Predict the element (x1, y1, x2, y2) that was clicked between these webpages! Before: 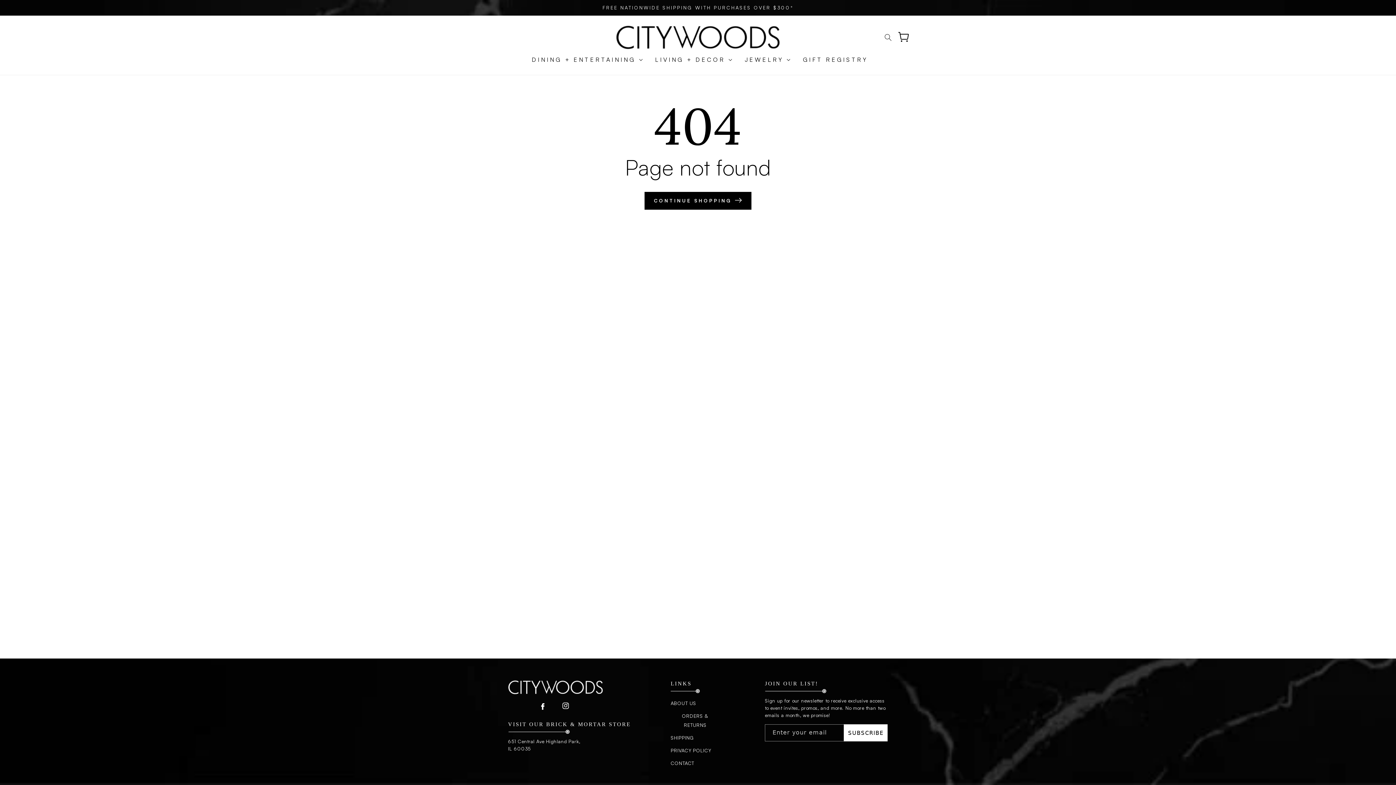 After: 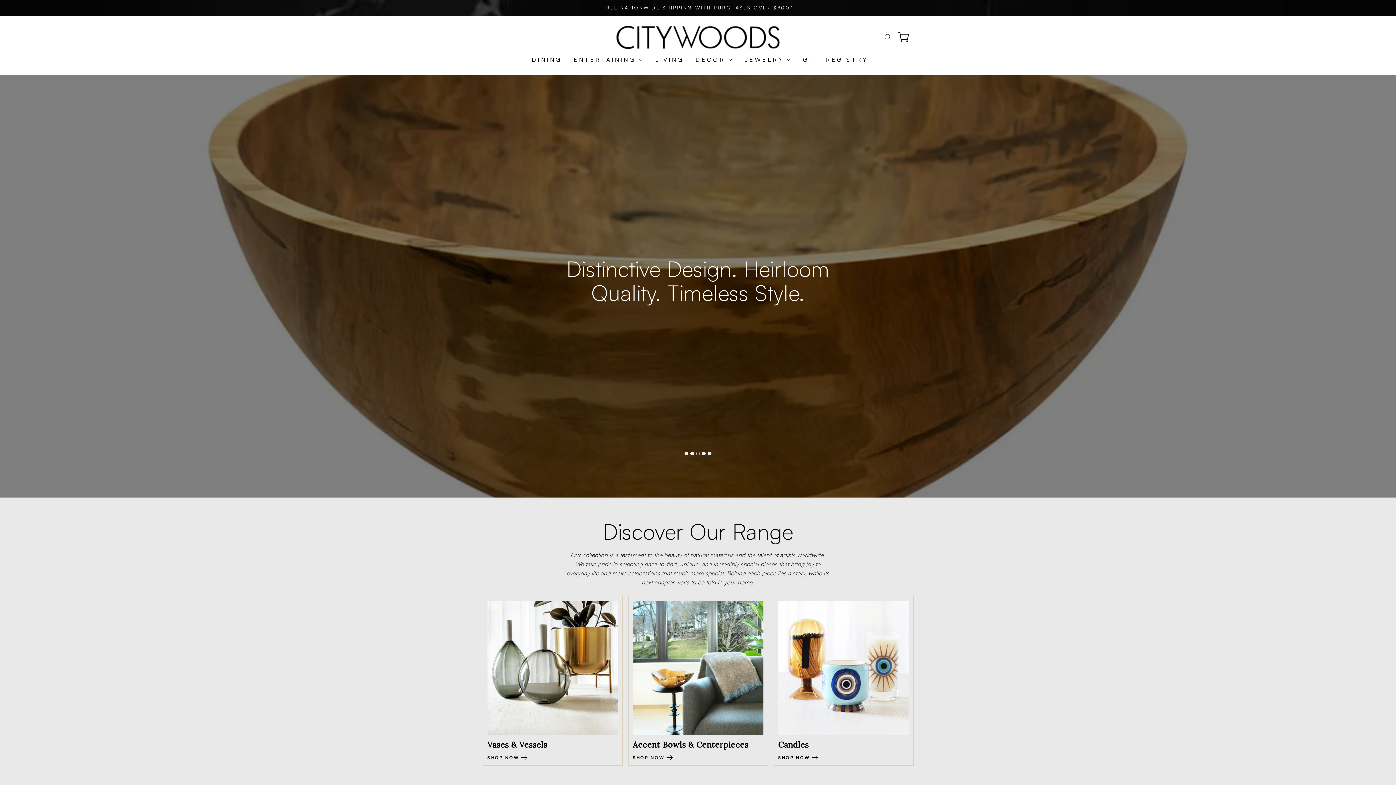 Action: bbox: (613, 22, 782, 51)